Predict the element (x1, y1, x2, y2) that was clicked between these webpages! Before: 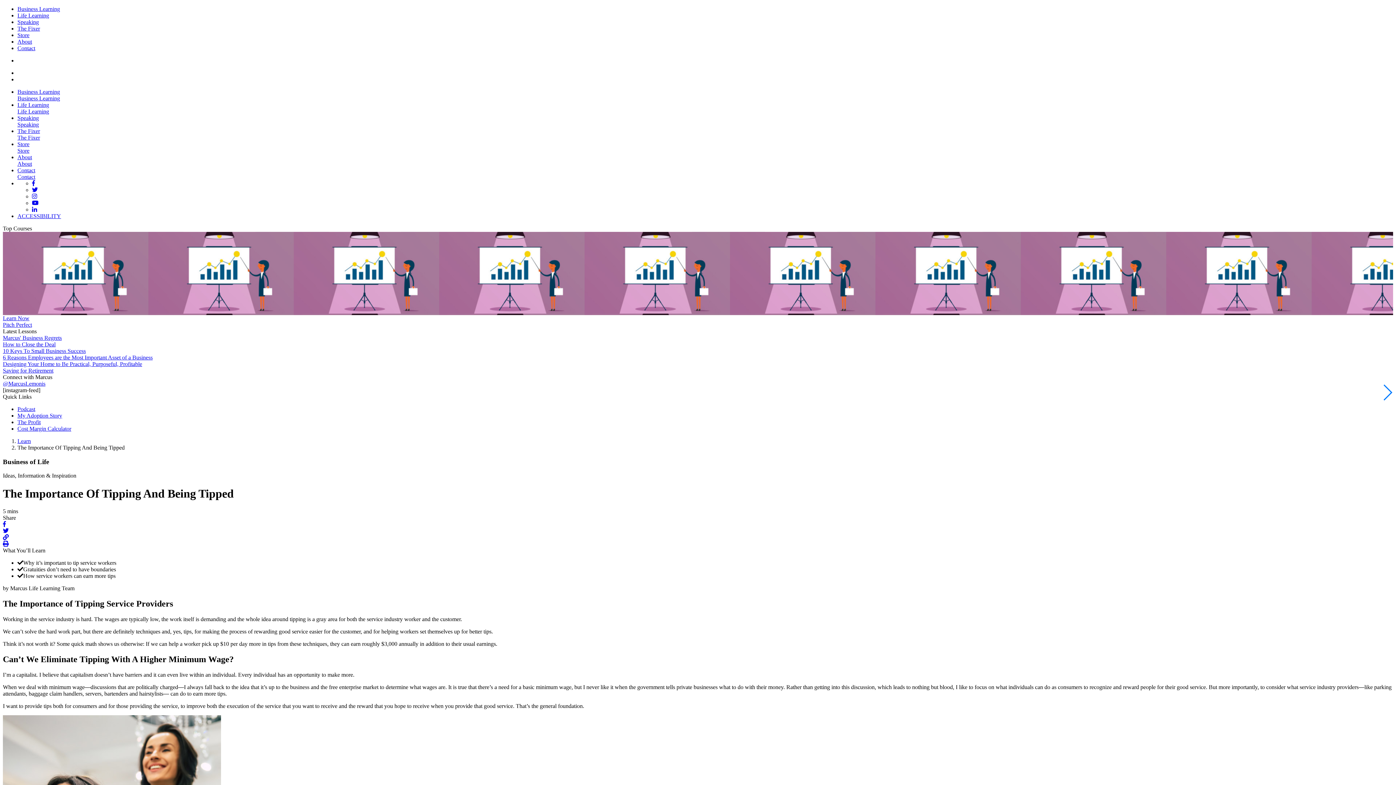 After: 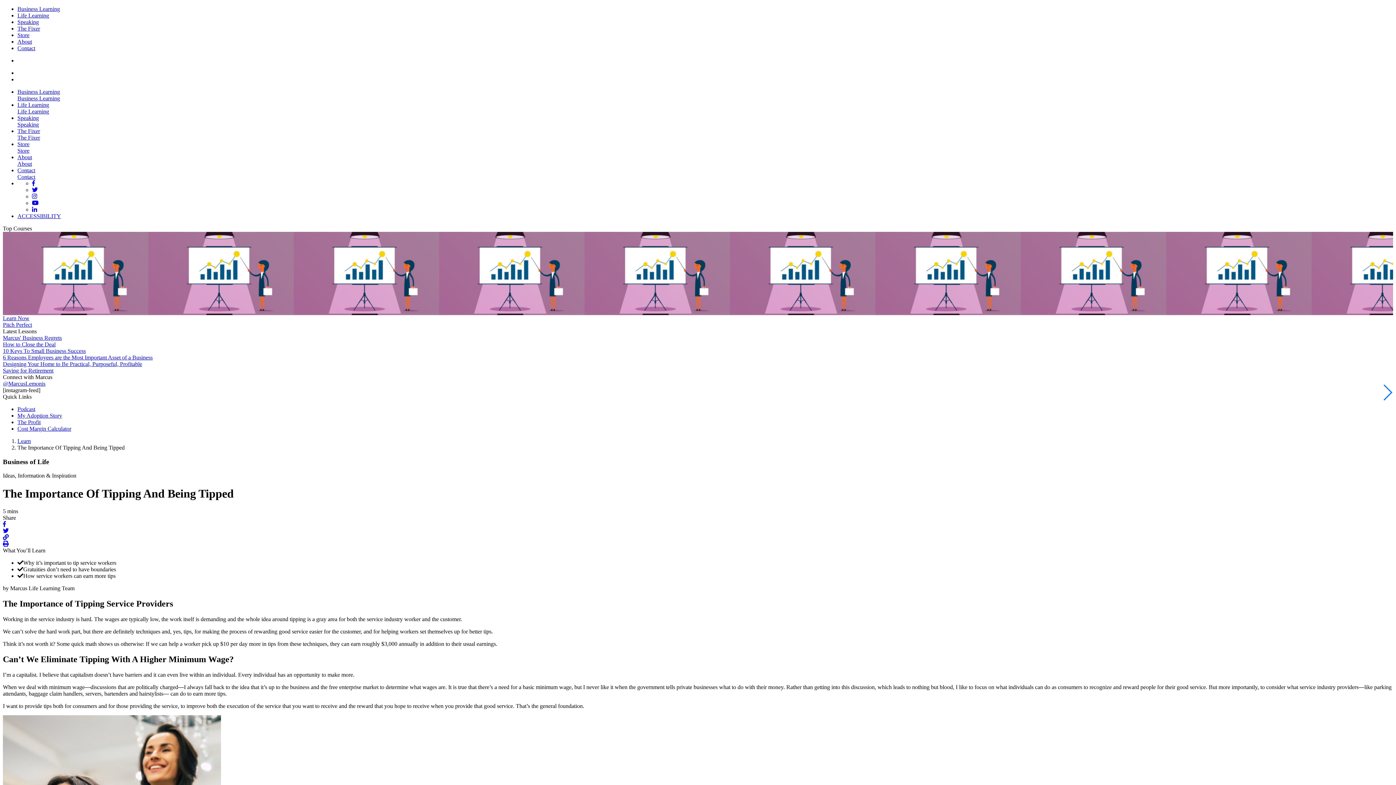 Action: label: Instagram bbox: (32, 193, 37, 199)